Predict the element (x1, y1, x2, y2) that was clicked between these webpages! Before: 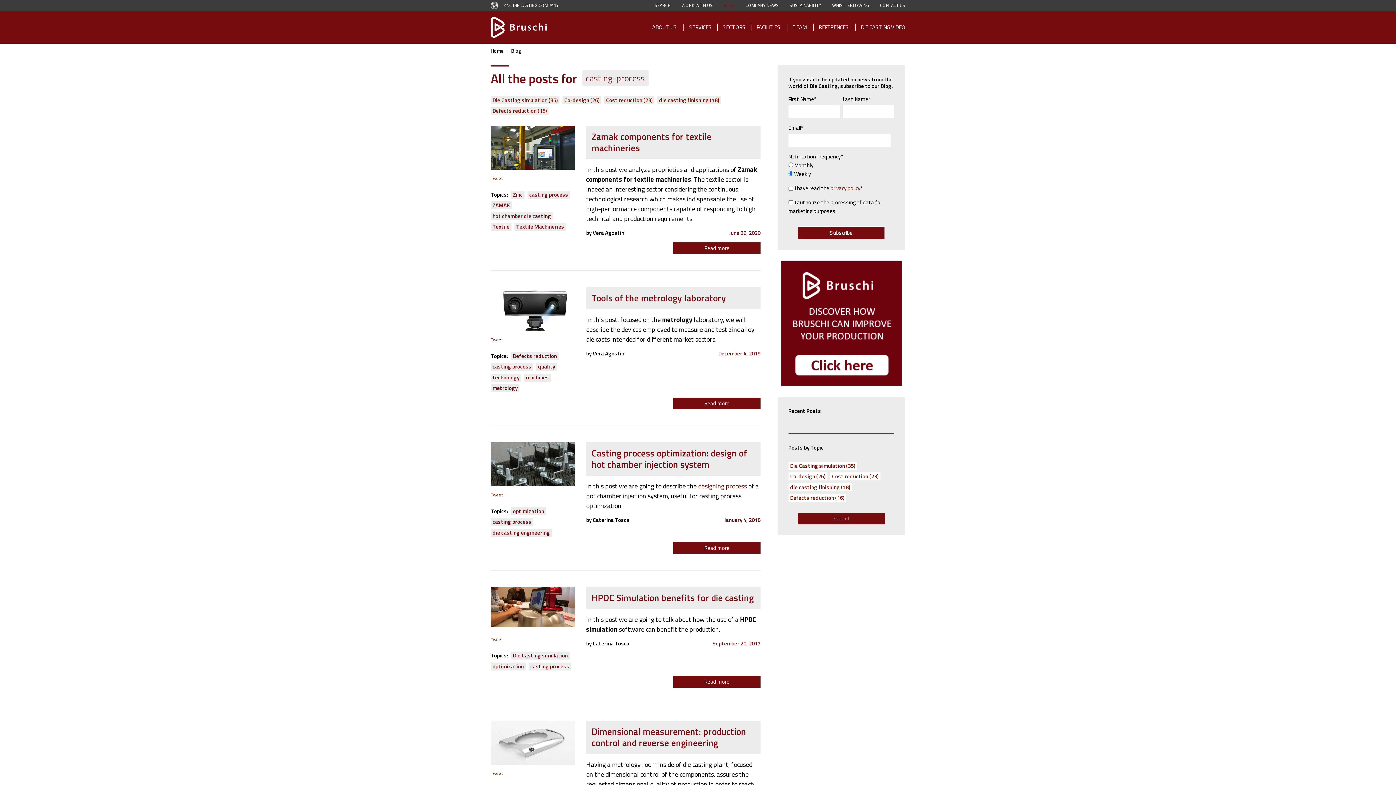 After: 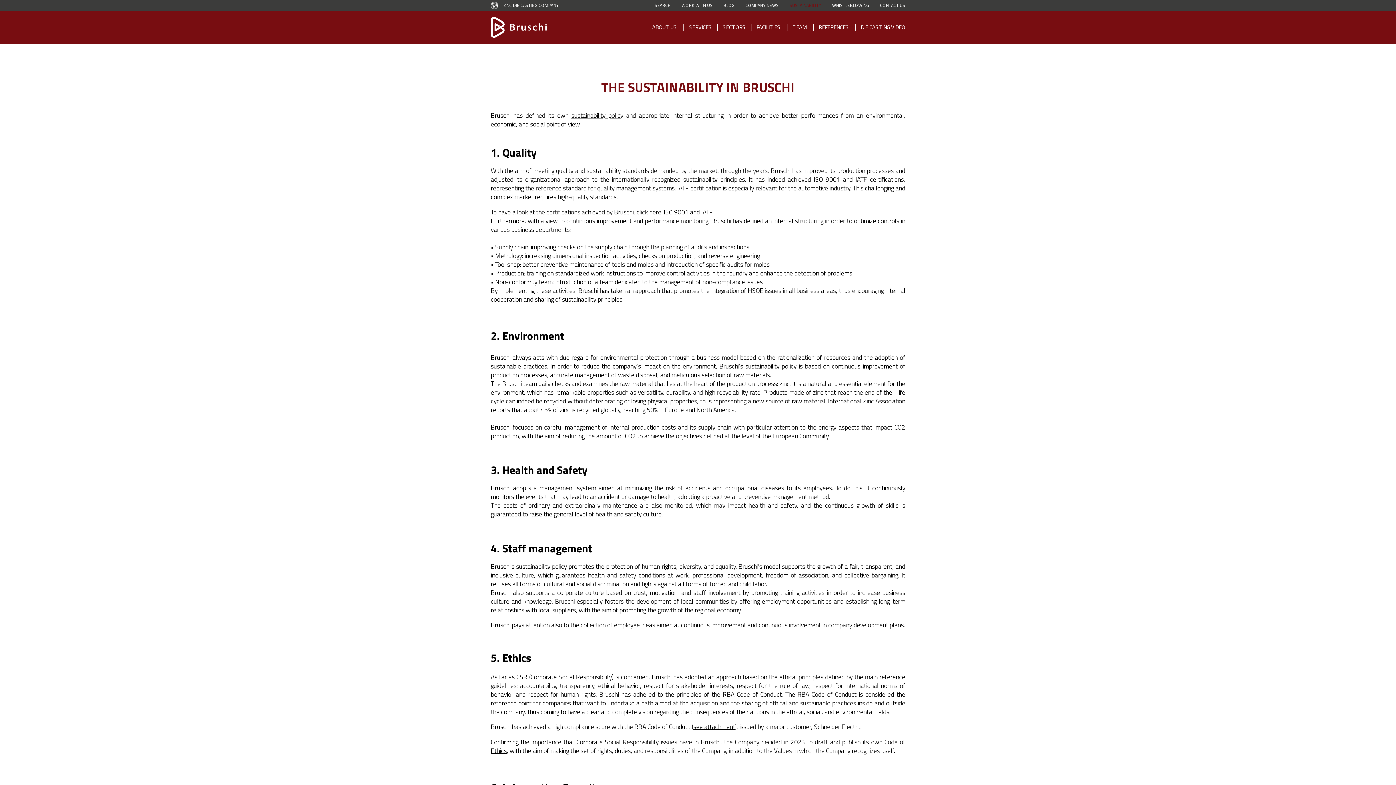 Action: label: SUSTAINABILITY bbox: (789, 0, 821, 10)